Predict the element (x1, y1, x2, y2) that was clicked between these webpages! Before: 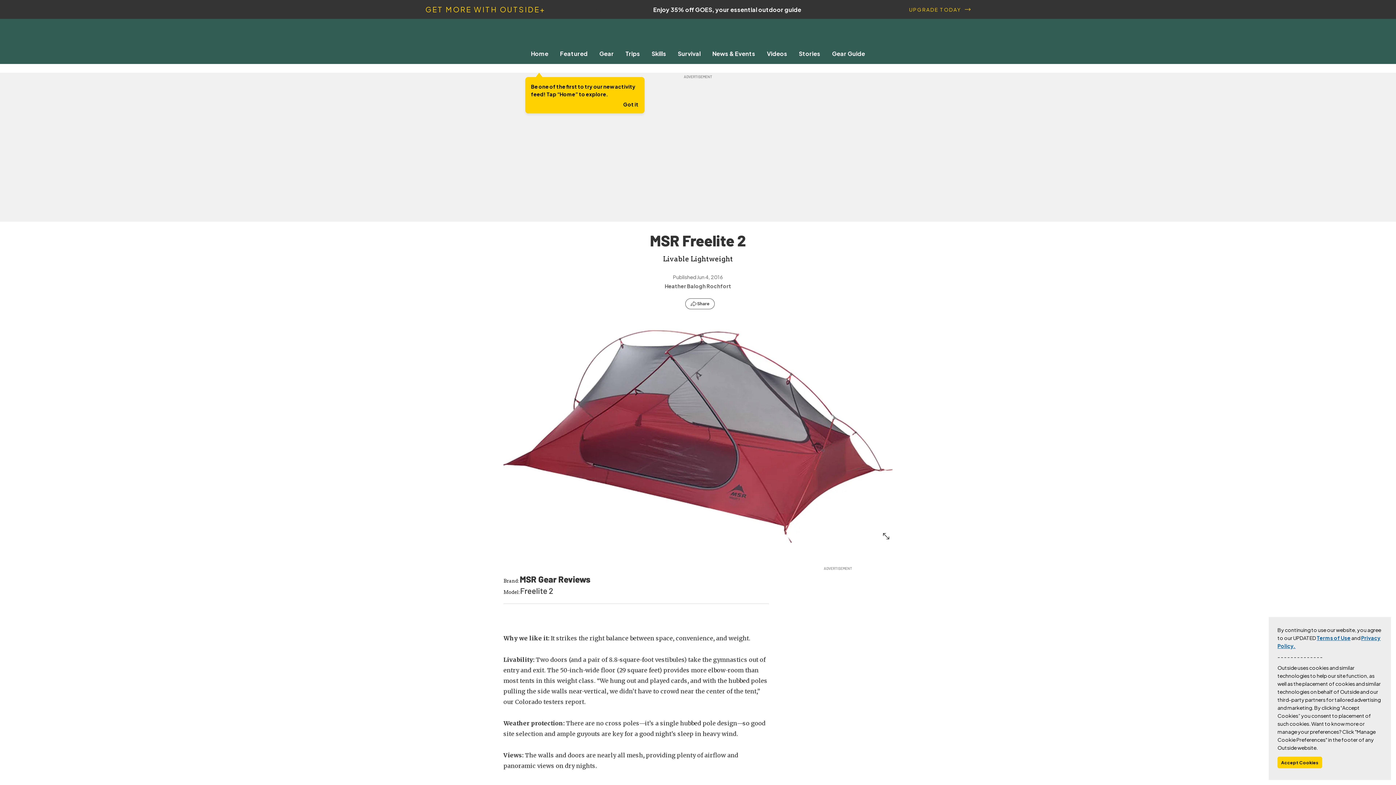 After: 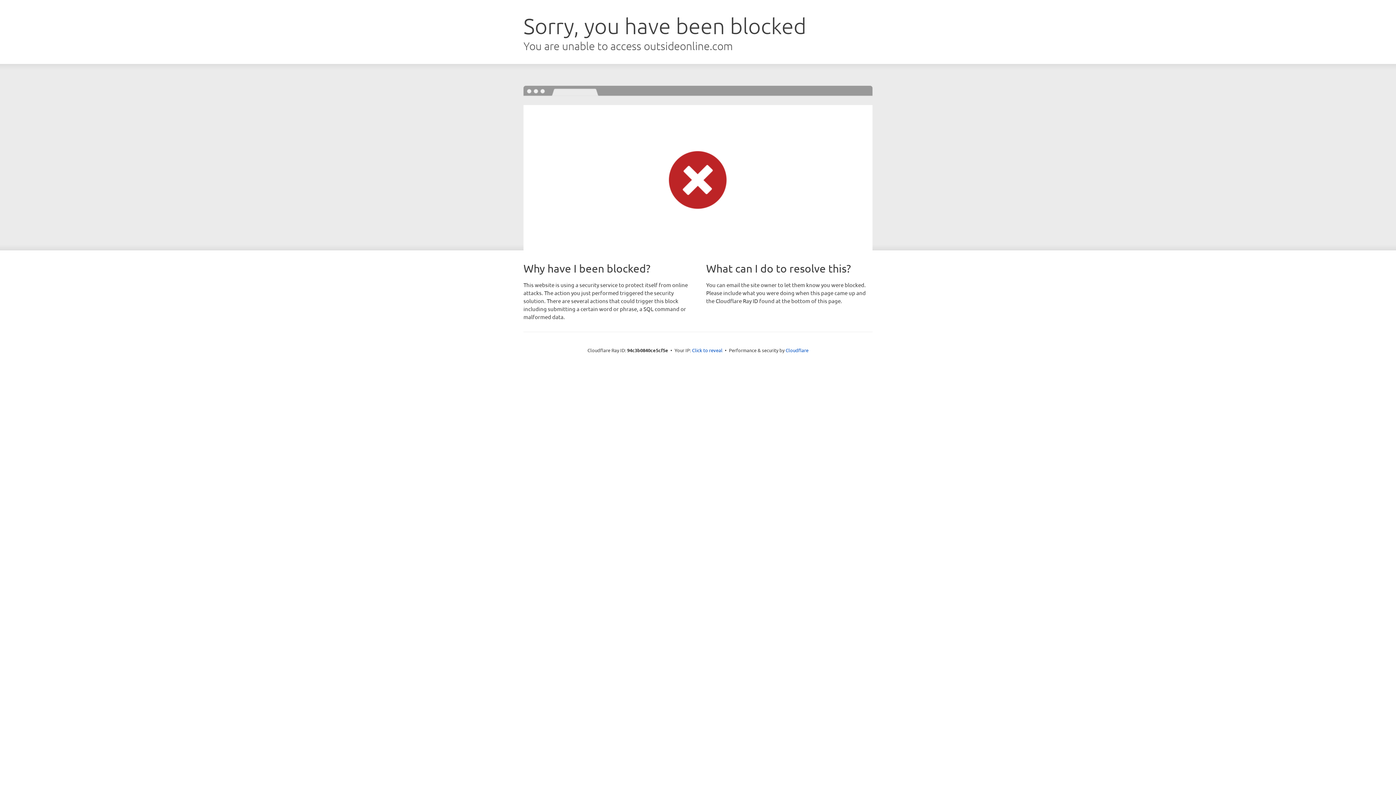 Action: bbox: (619, 49, 646, 57) label: Trips